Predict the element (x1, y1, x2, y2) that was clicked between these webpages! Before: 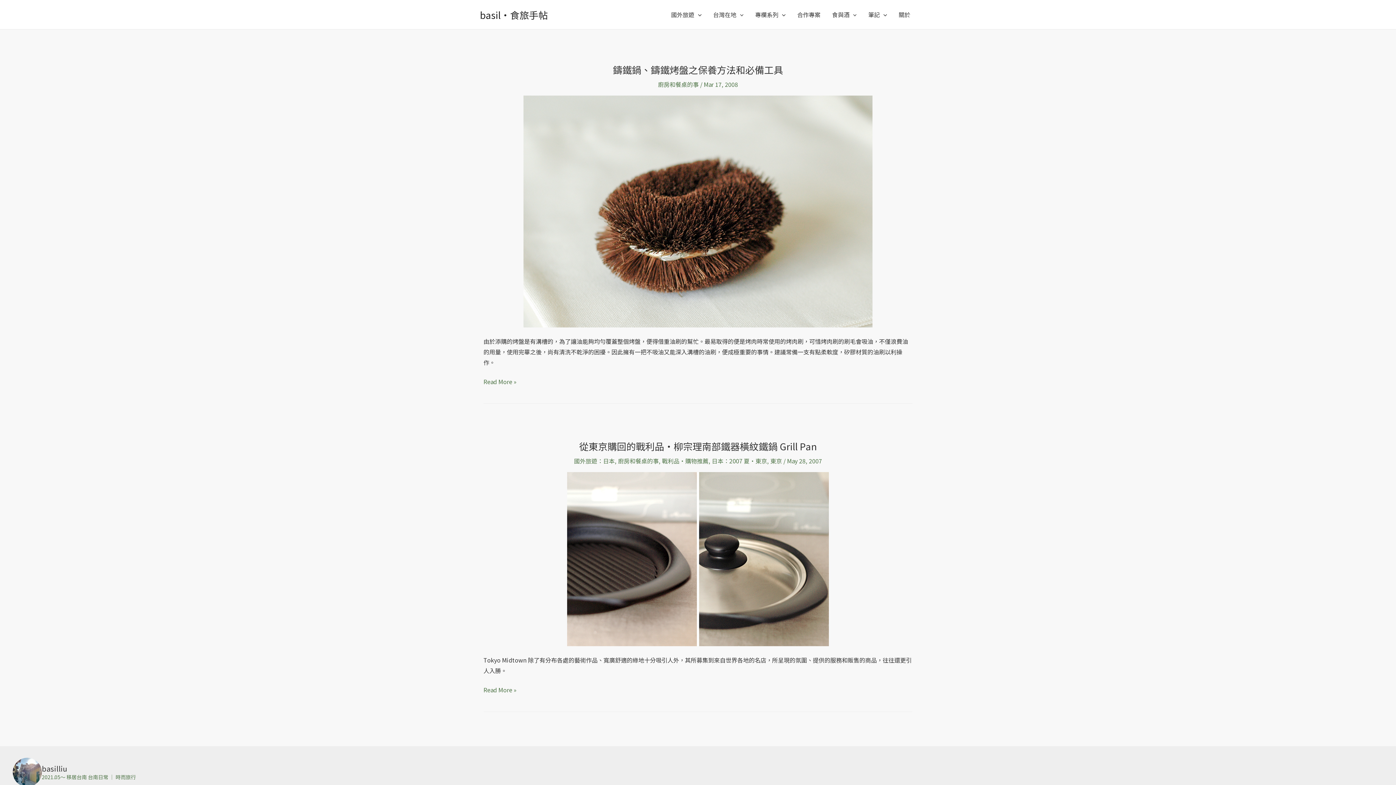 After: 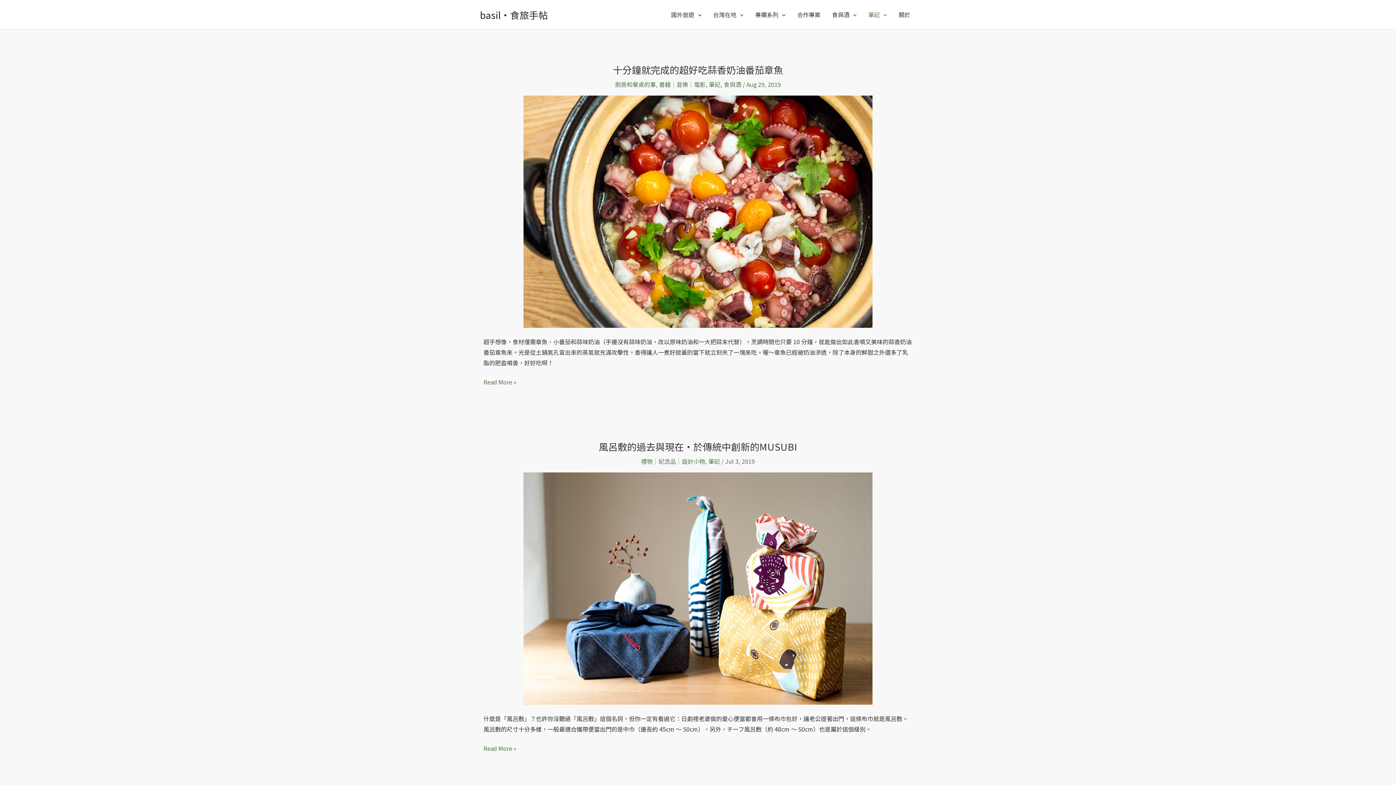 Action: bbox: (862, 0, 893, 29) label: 筆記